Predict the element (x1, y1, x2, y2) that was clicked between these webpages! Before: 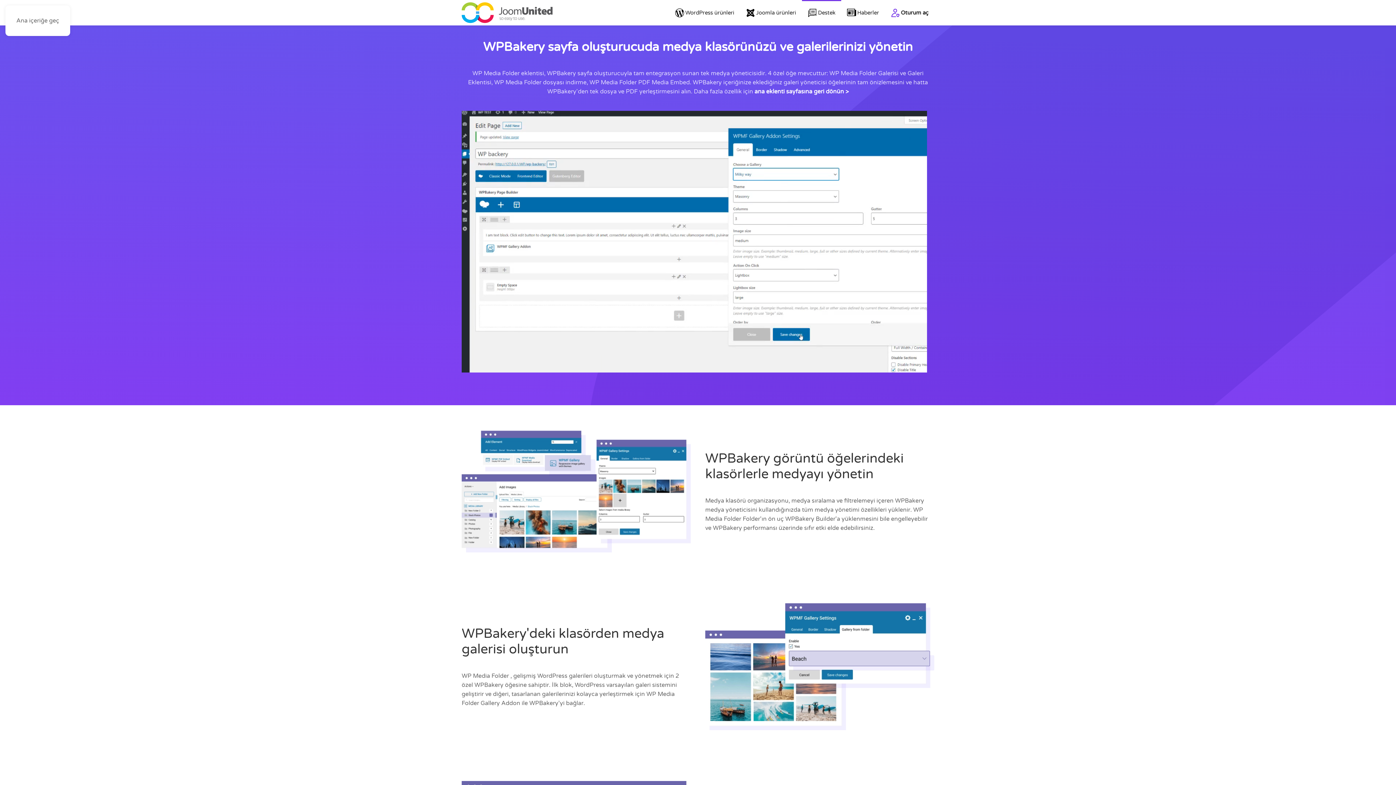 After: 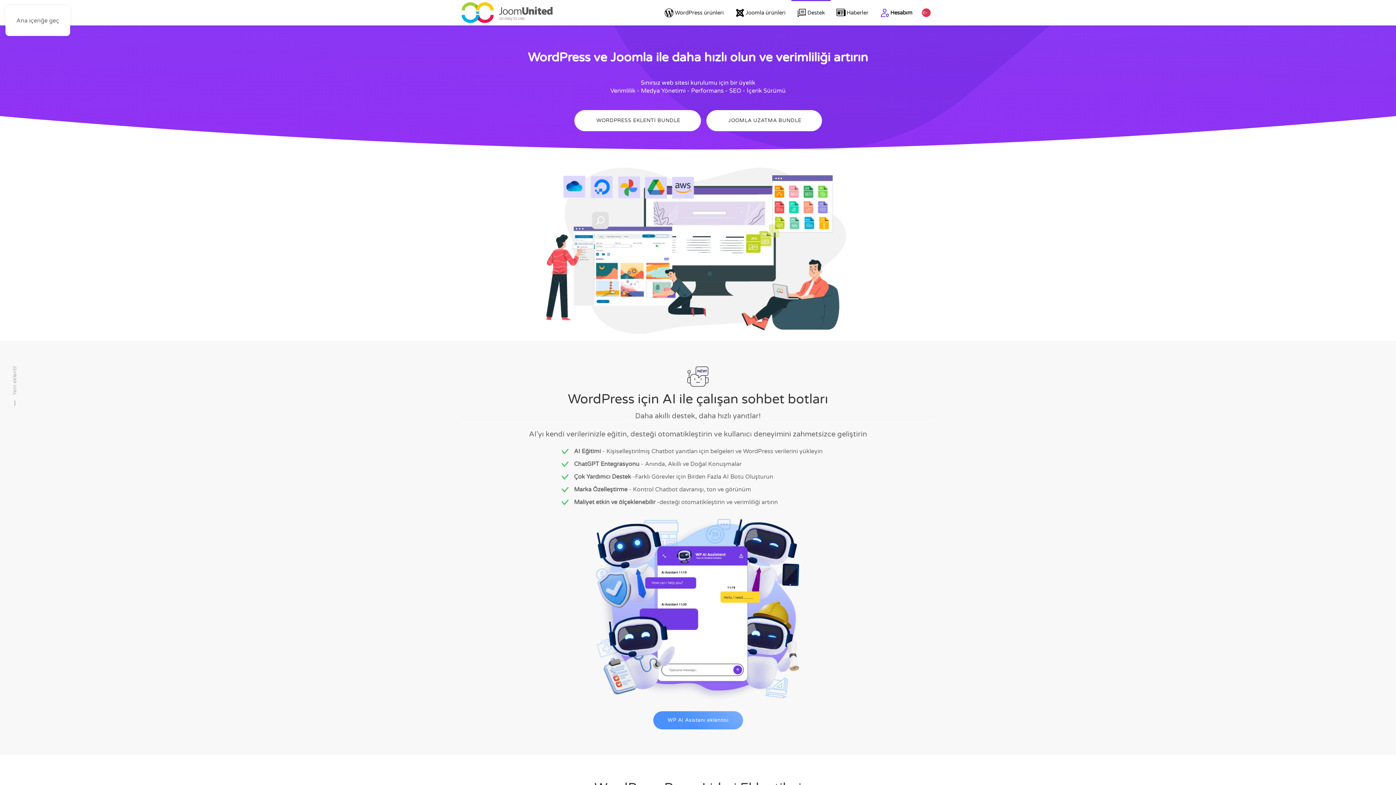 Action: label: Back to home bbox: (461, 0, 552, 25)